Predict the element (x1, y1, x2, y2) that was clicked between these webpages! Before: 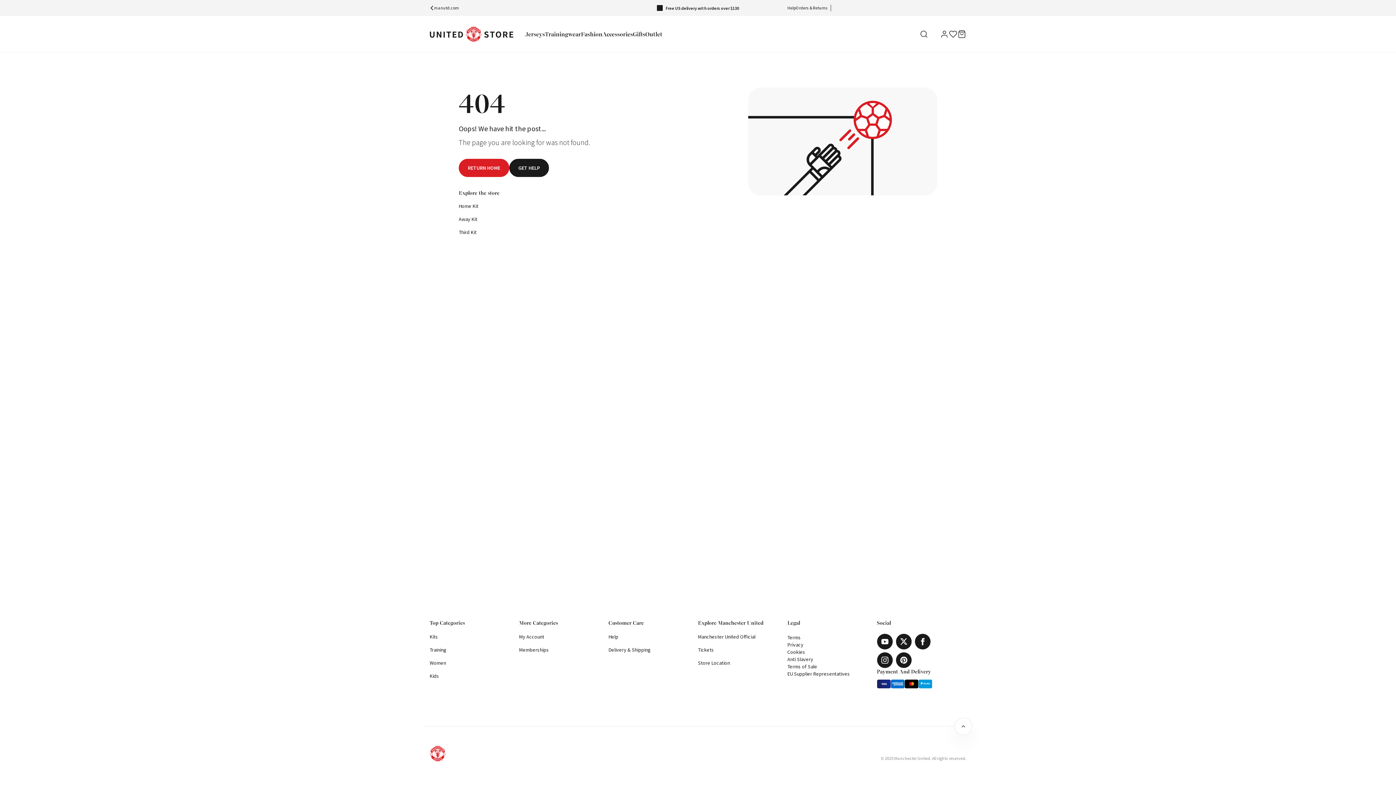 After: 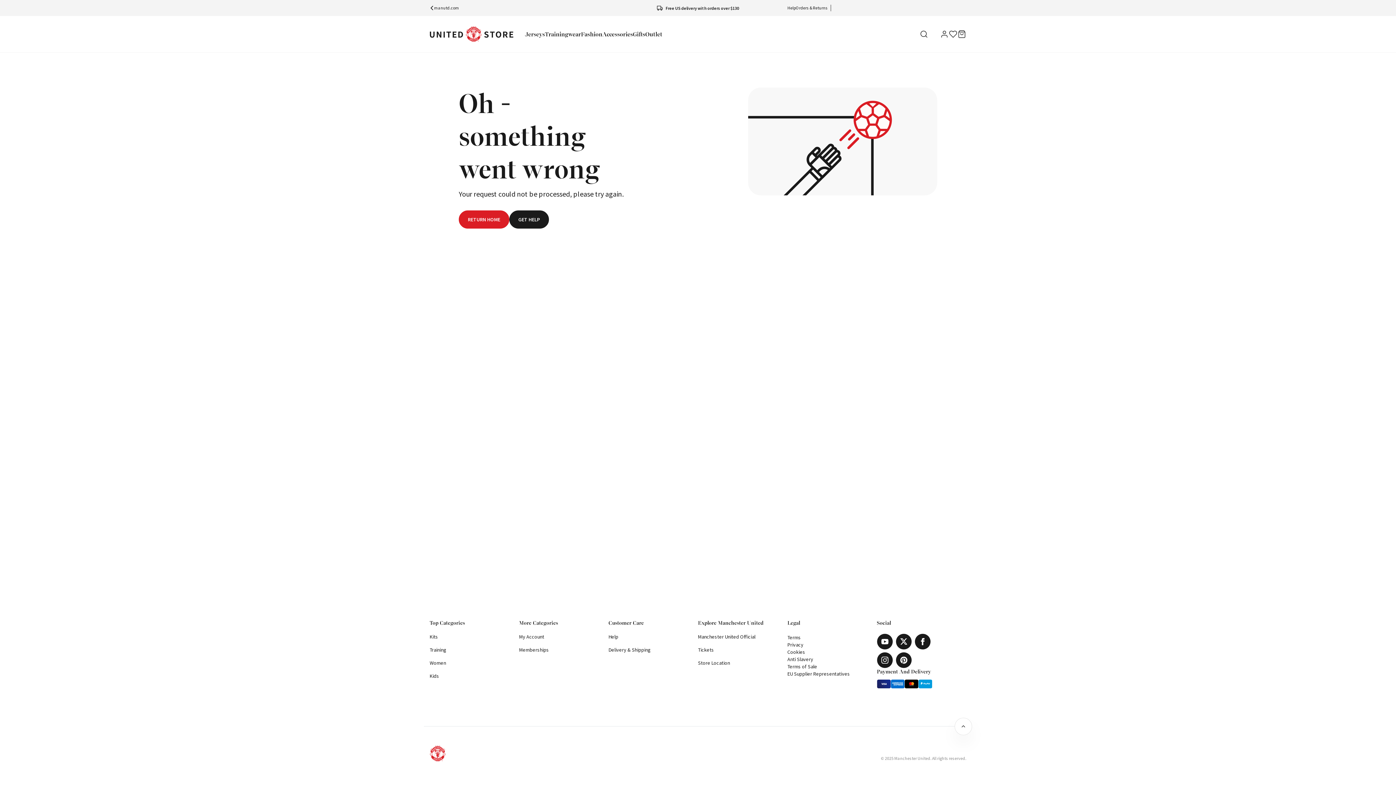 Action: bbox: (519, 632, 608, 641) label: My Account